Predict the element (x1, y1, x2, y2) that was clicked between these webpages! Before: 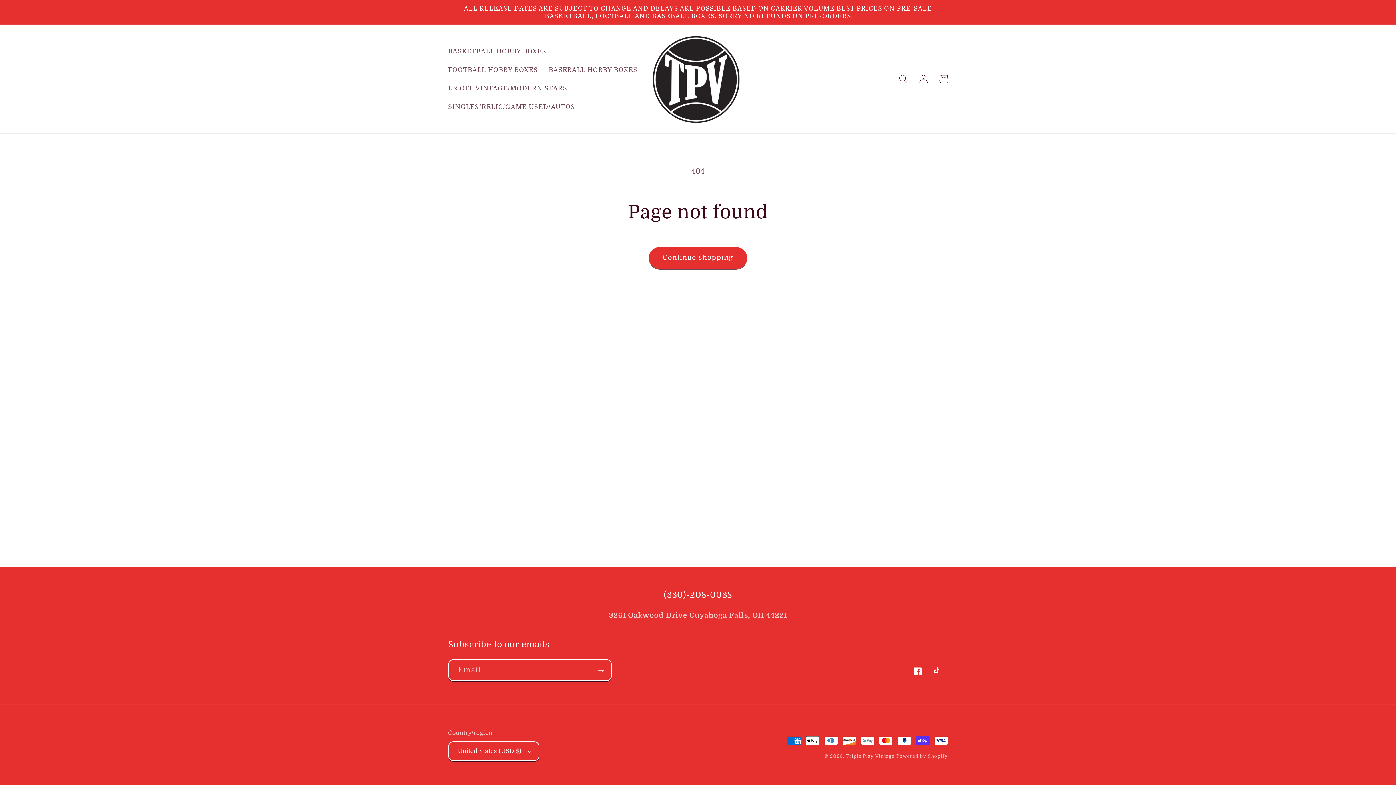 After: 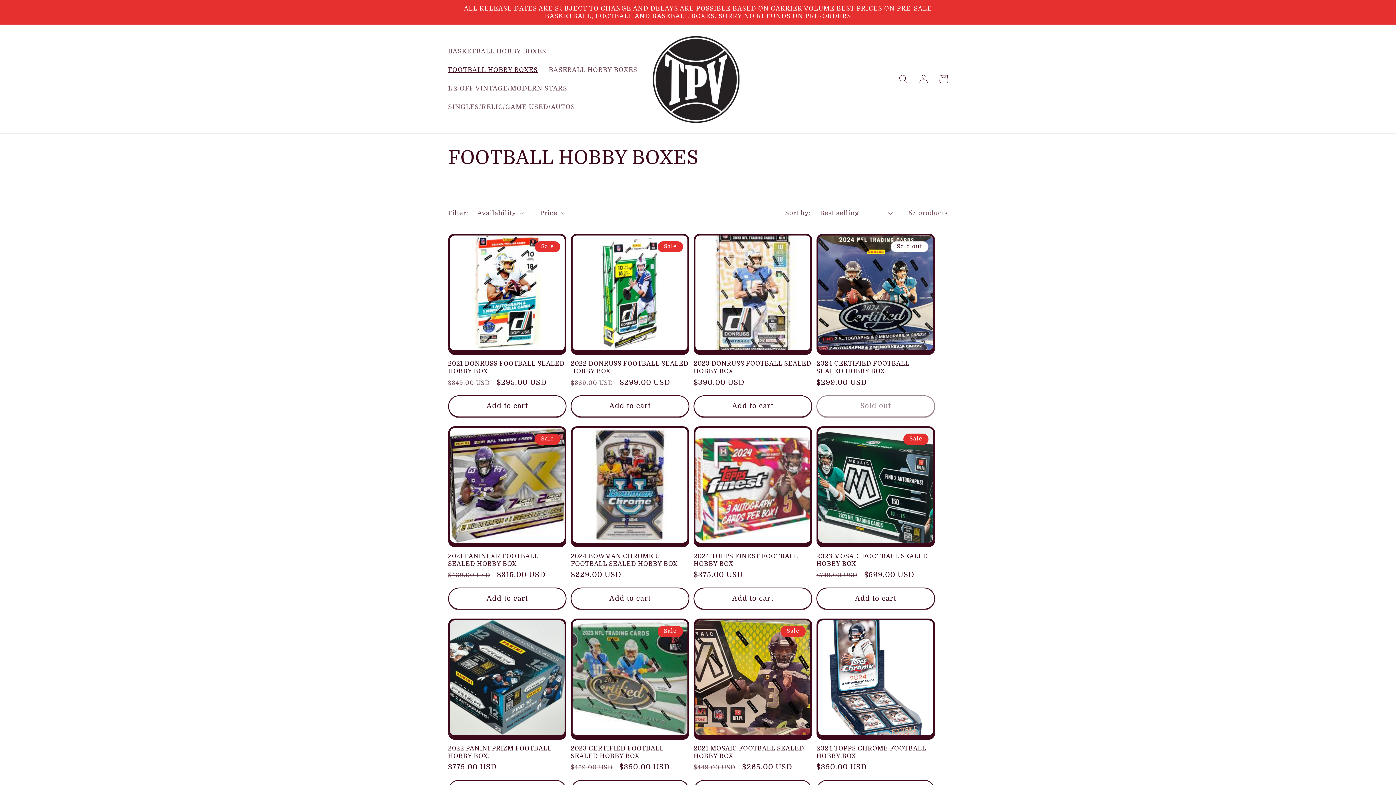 Action: label: FOOTBALL HOBBY BOXES bbox: (442, 60, 543, 79)